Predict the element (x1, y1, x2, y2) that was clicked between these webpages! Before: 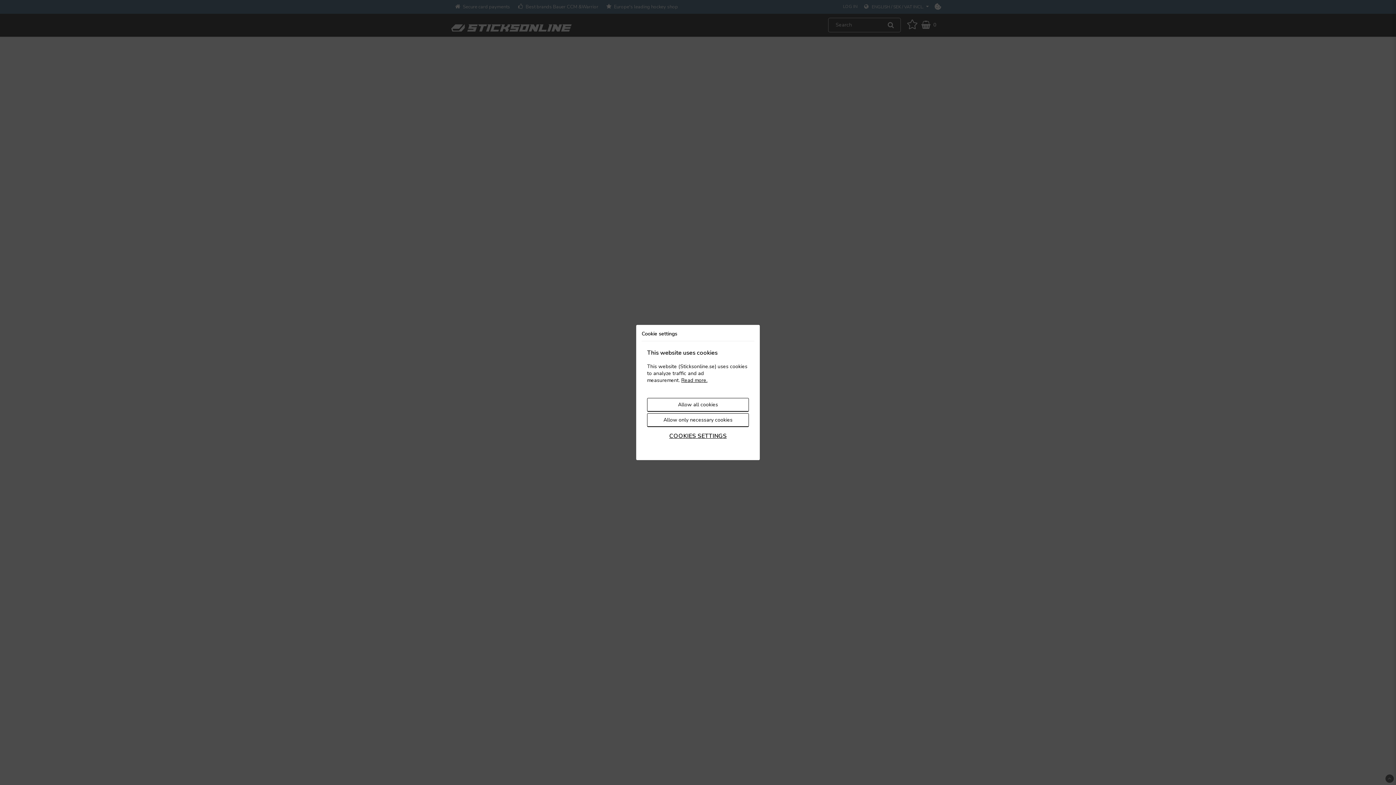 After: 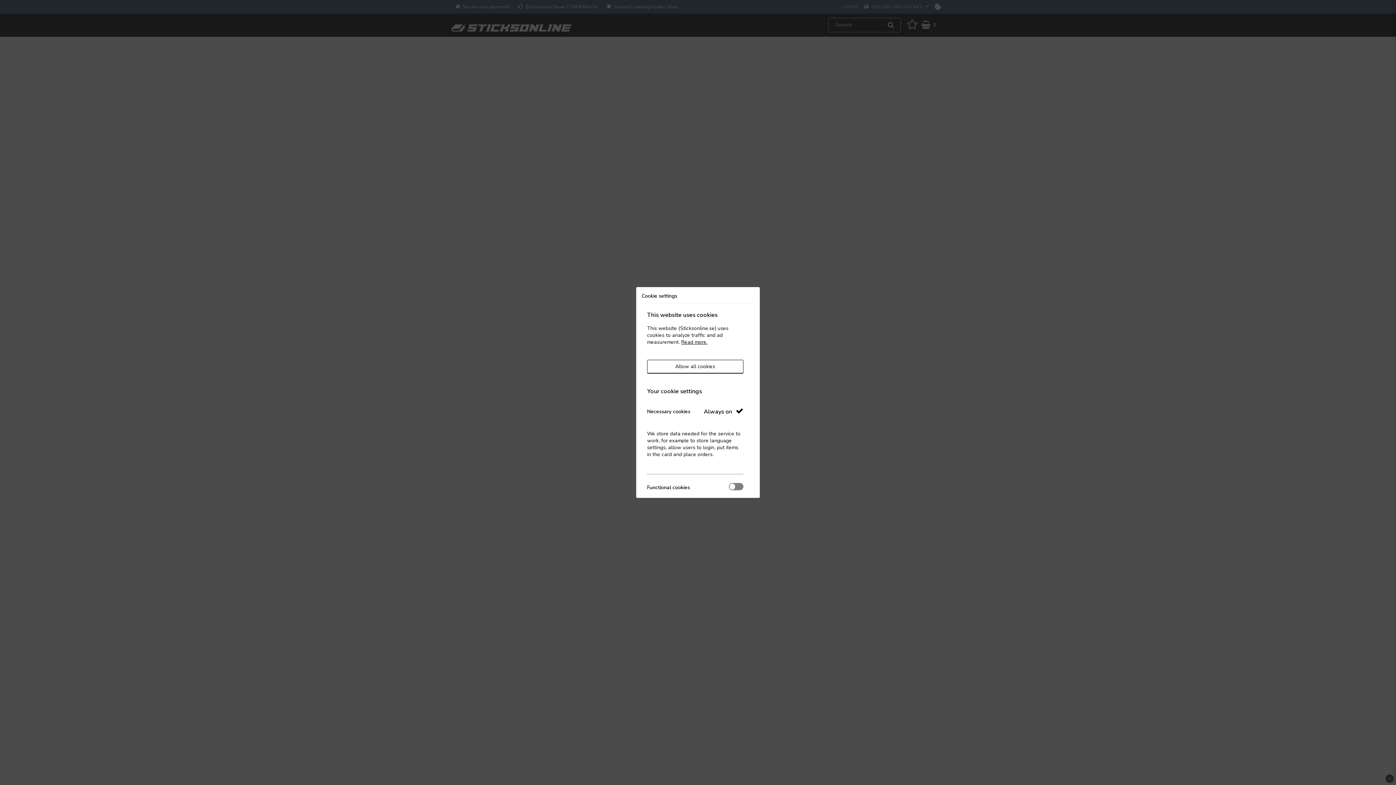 Action: label: COOKIES SETTINGS bbox: (647, 428, 749, 443)